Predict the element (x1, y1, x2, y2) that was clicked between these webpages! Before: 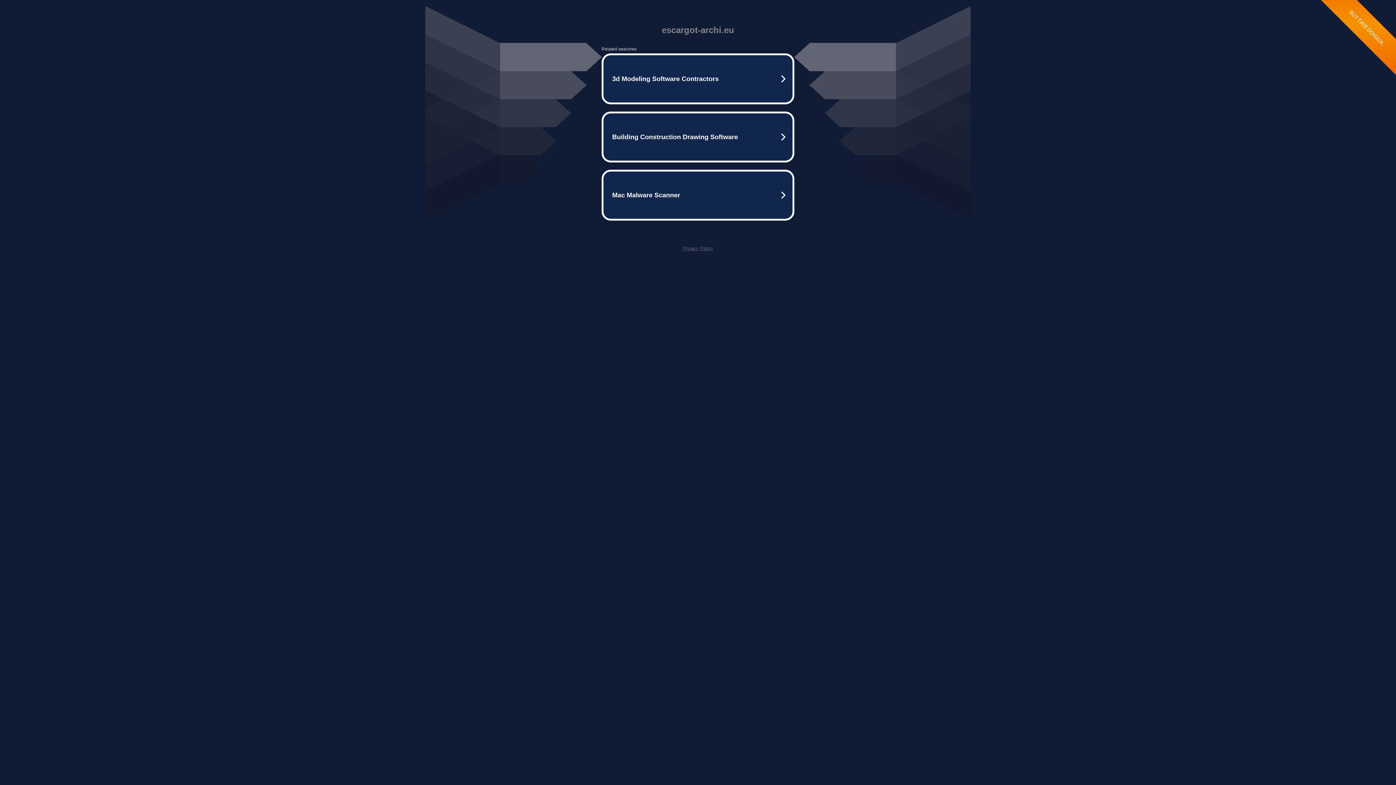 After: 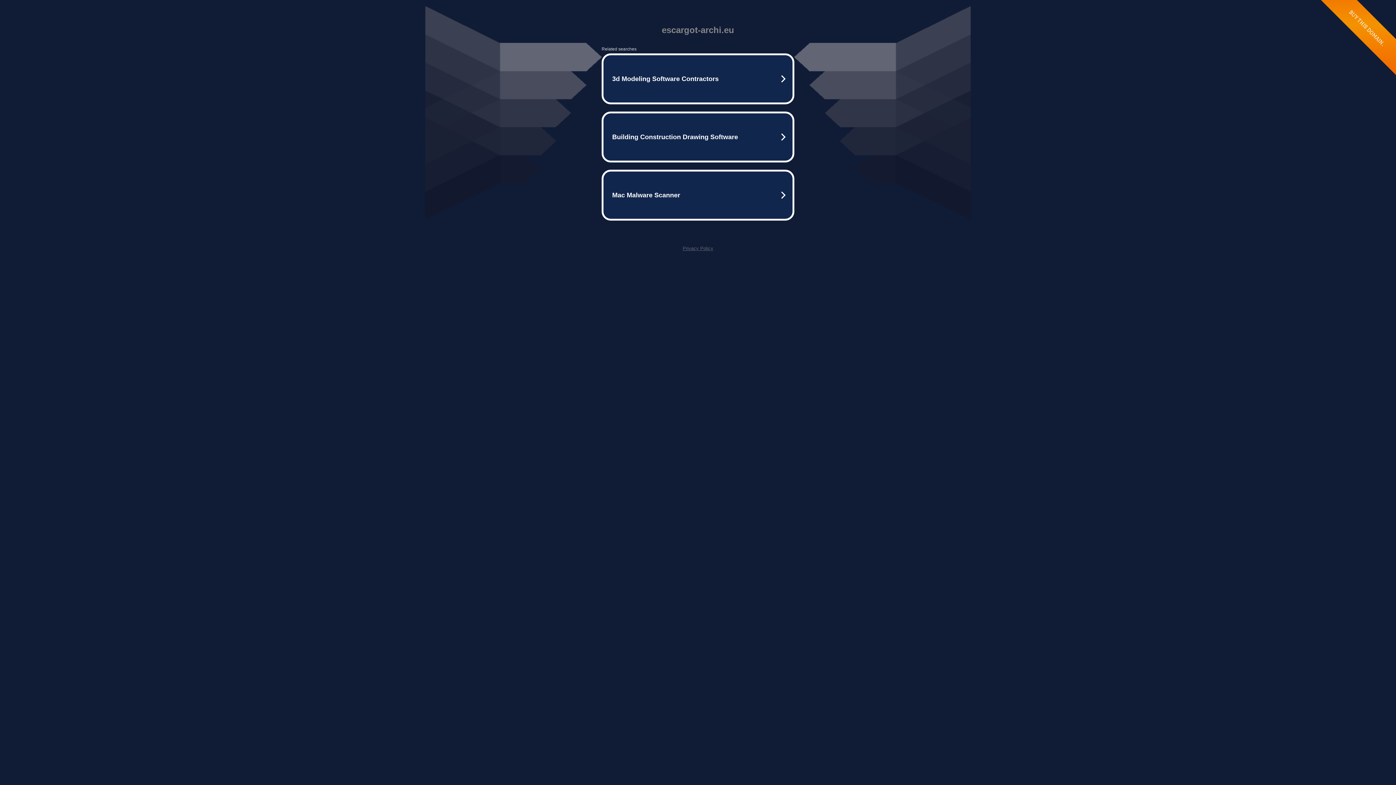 Action: label: Privacy Policy bbox: (682, 245, 713, 251)